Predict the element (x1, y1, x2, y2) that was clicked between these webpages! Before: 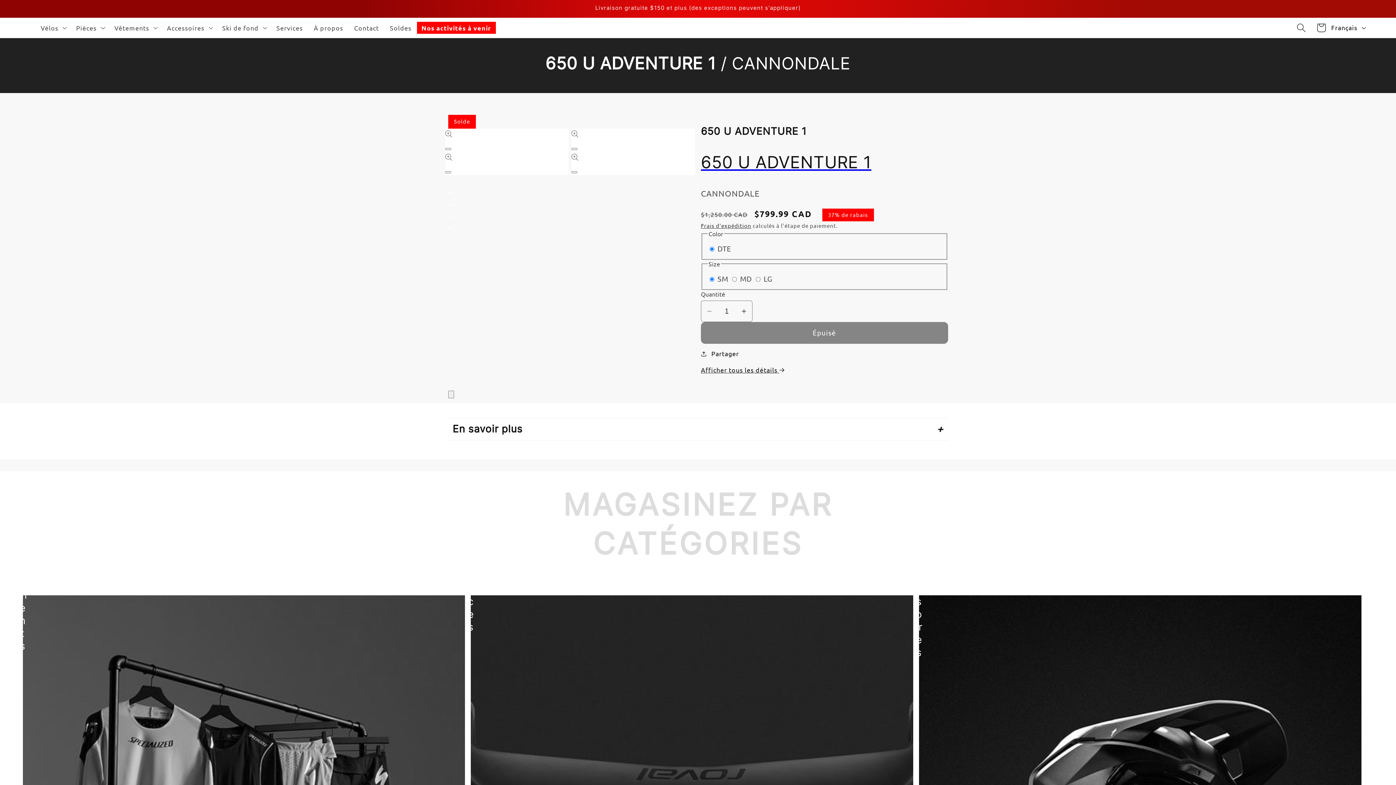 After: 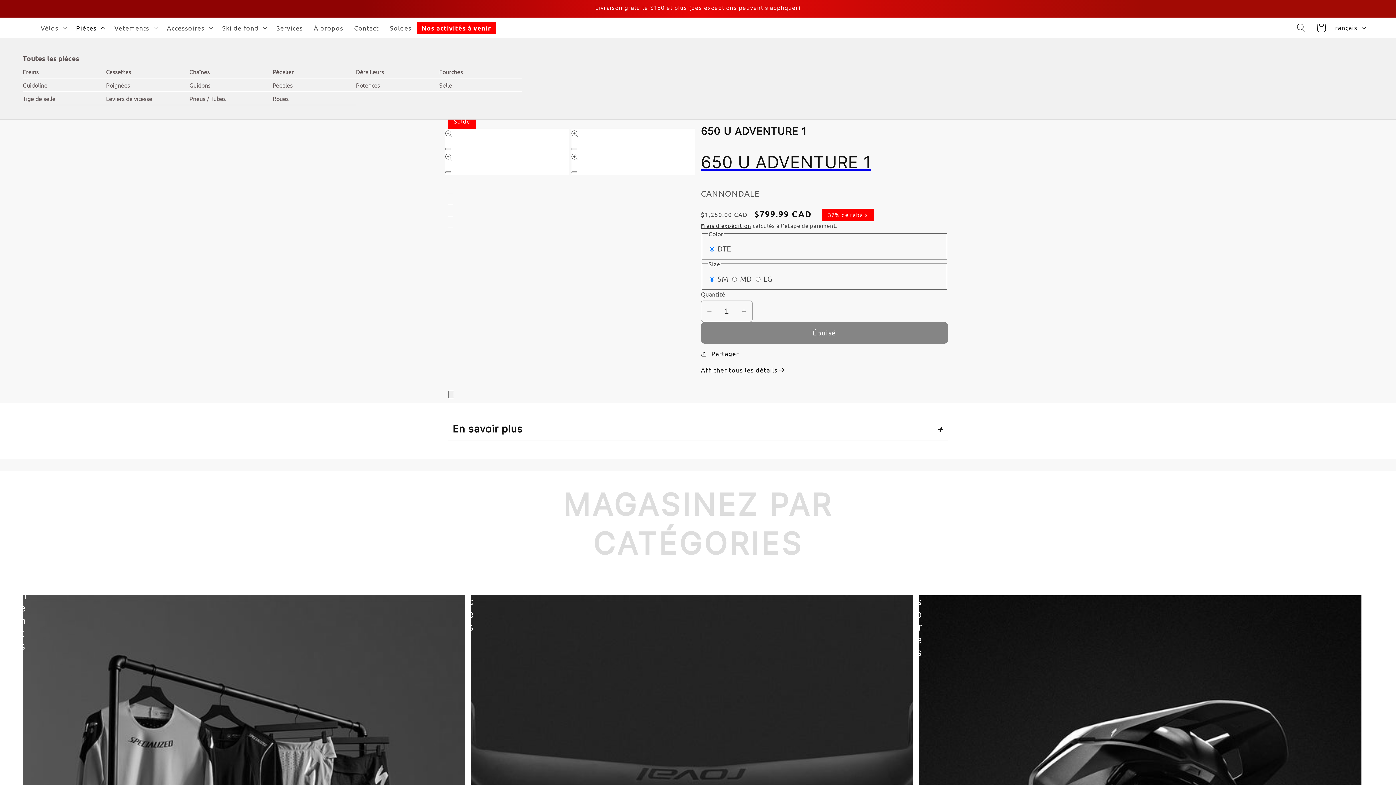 Action: bbox: (70, 18, 108, 37) label: Pièces